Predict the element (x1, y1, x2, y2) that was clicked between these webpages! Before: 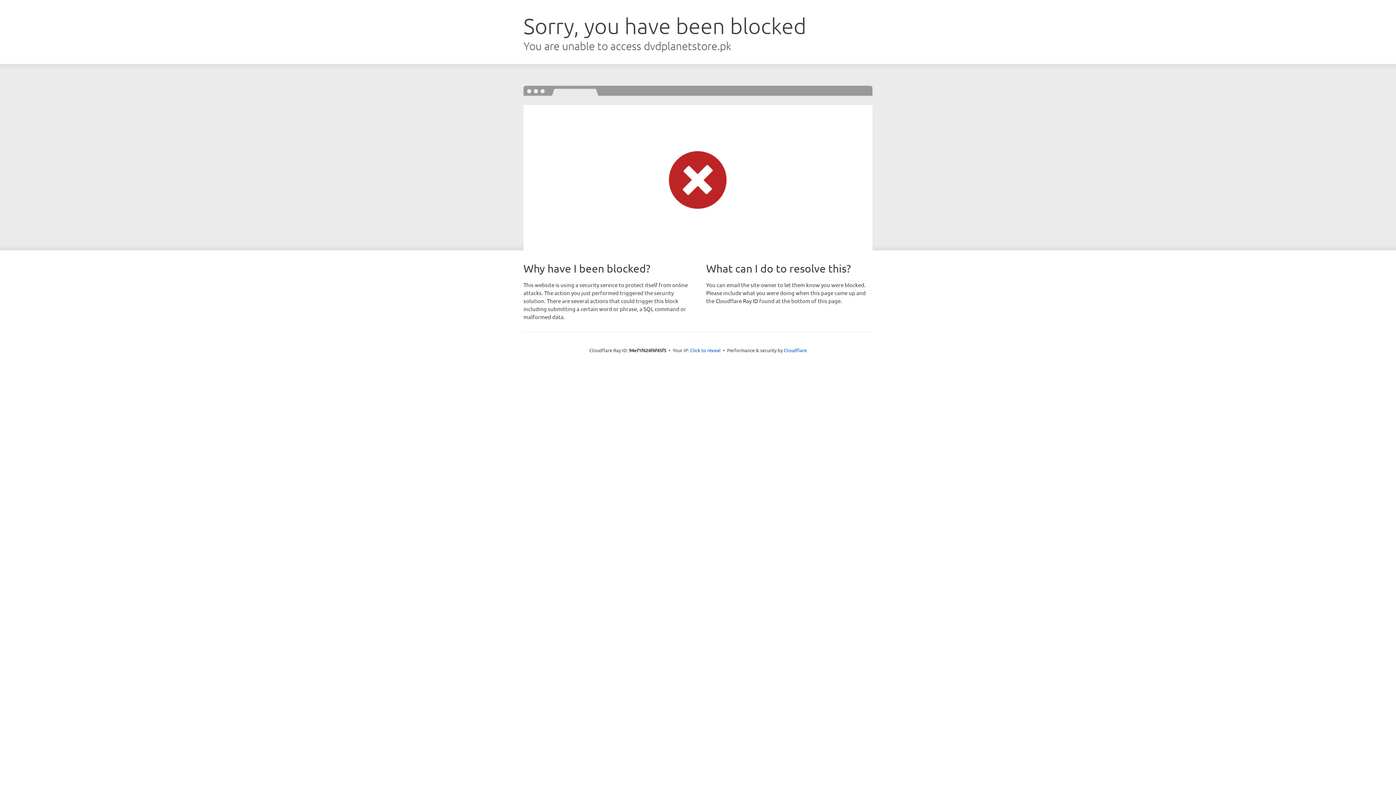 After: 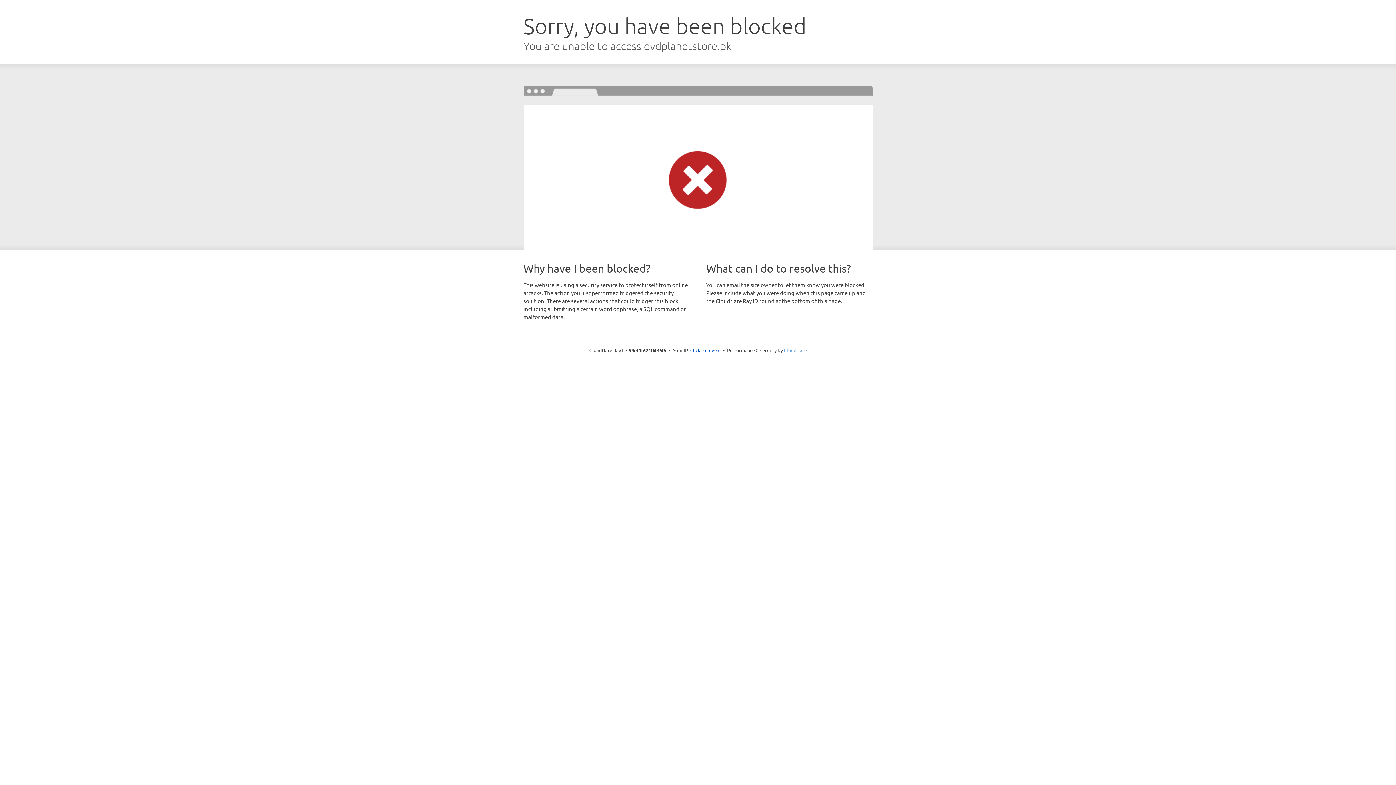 Action: label: Cloudflare bbox: (784, 347, 806, 353)